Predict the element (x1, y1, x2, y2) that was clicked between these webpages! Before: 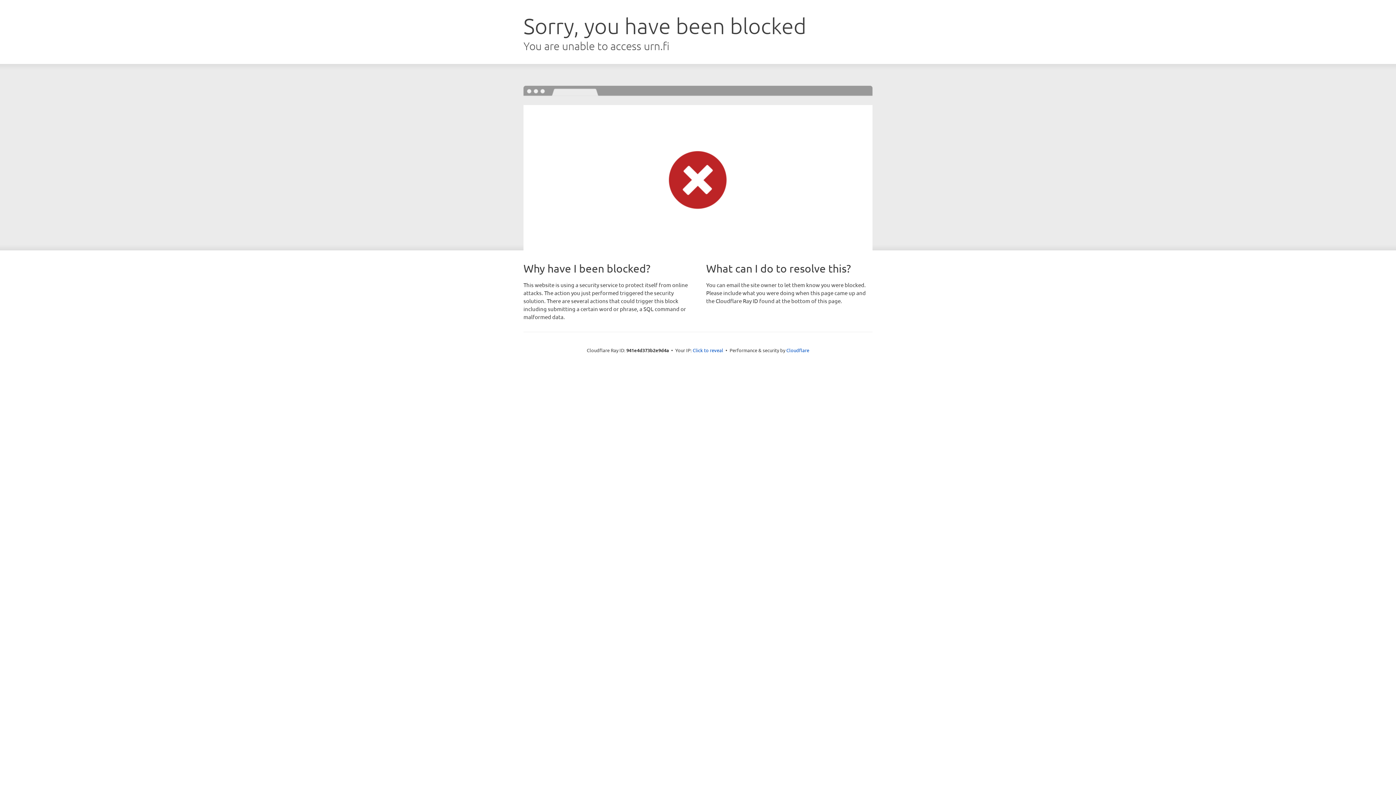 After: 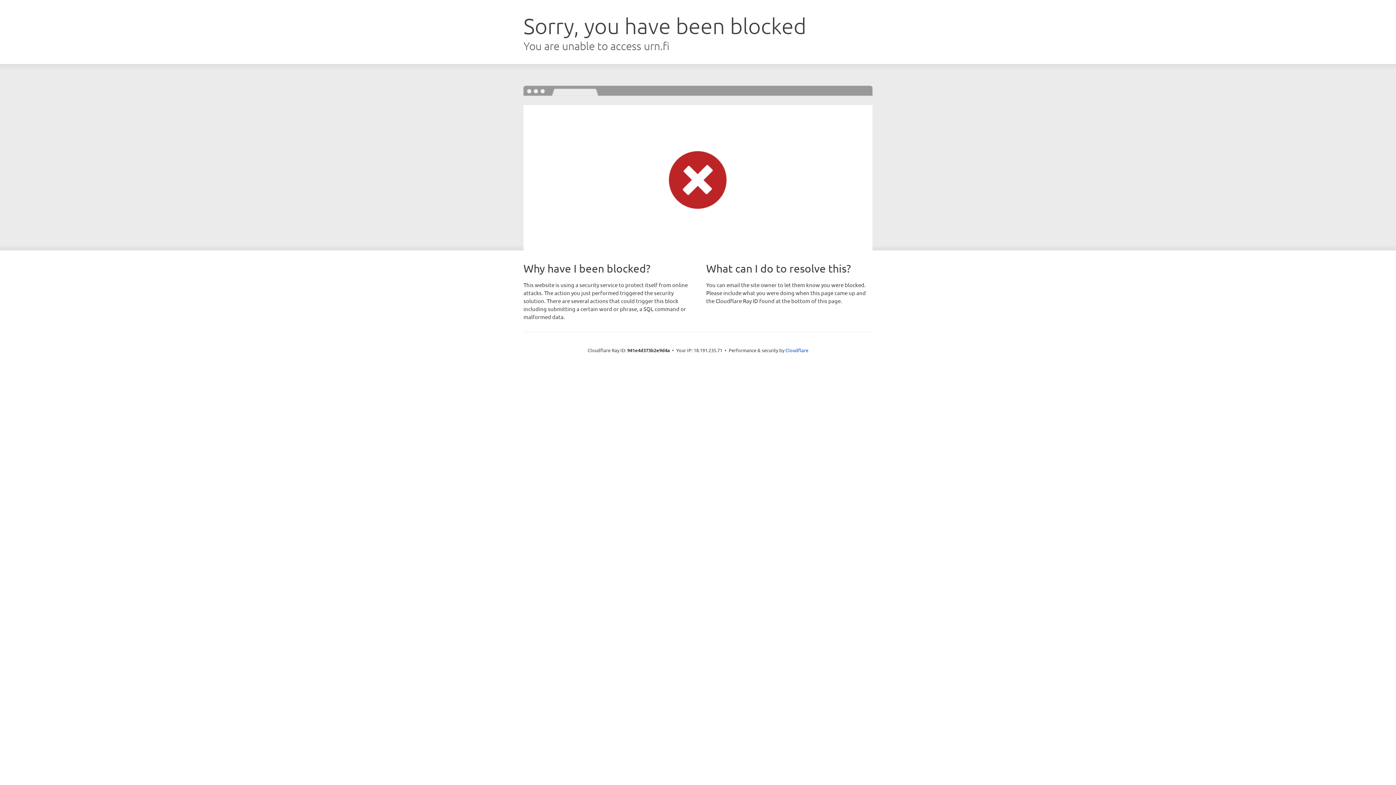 Action: bbox: (692, 346, 723, 353) label: Click to reveal